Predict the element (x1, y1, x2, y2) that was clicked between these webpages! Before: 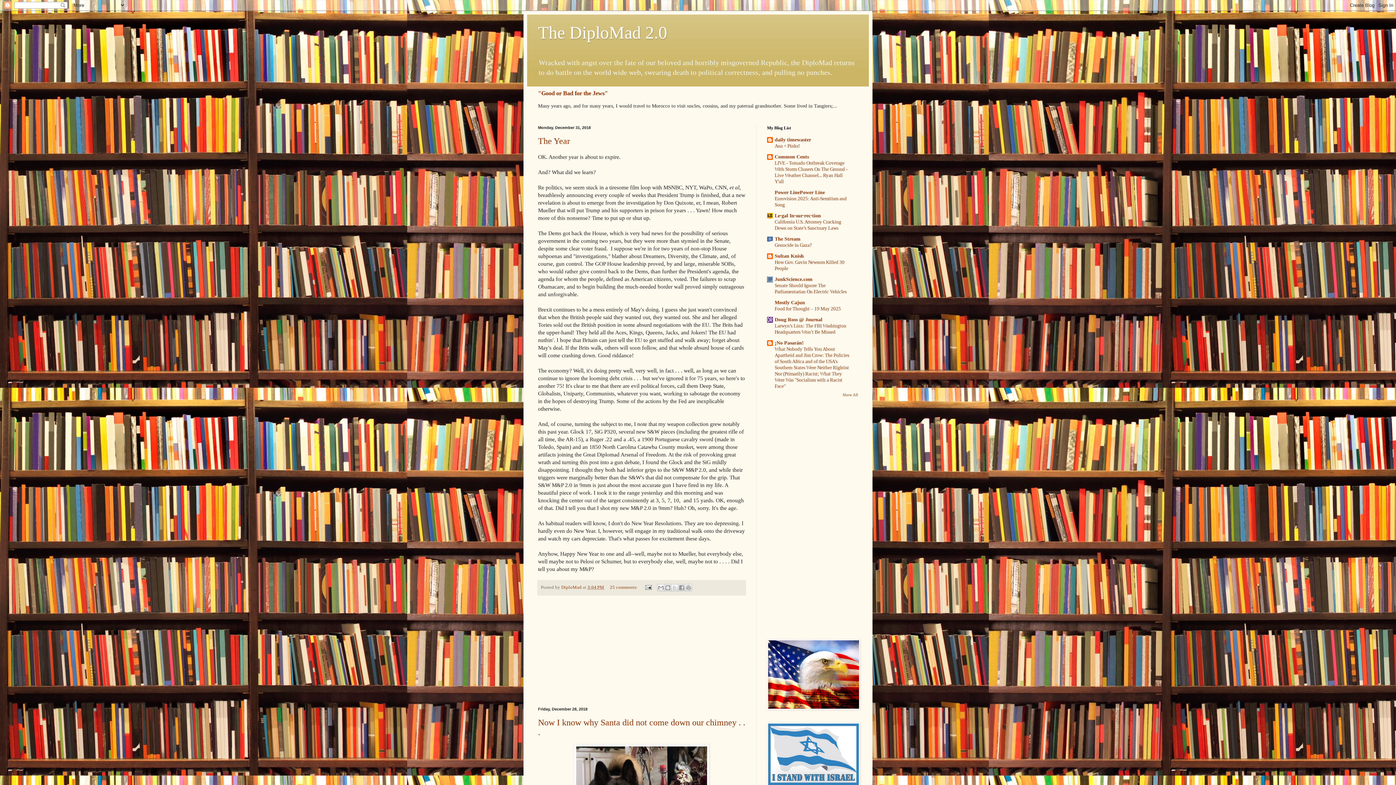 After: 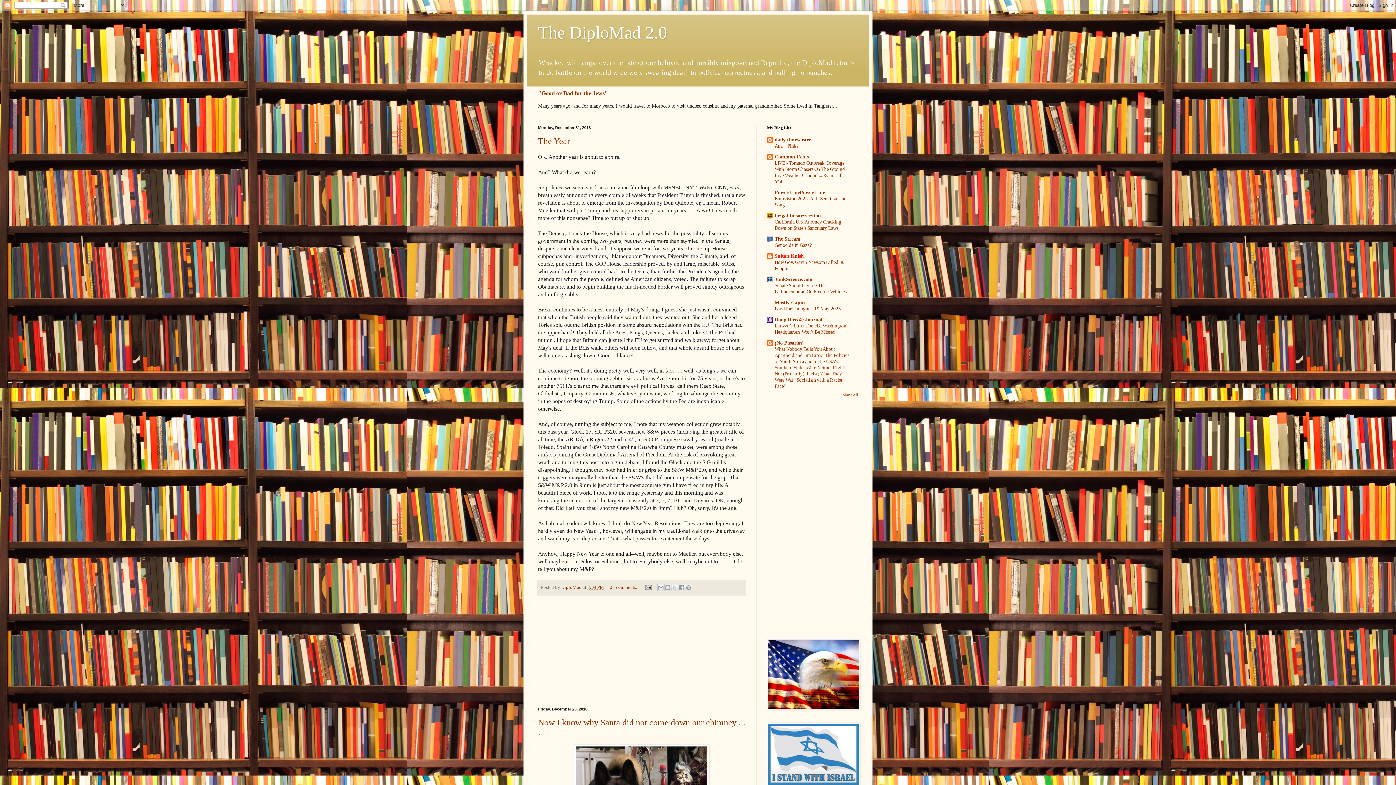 Action: bbox: (774, 253, 804, 259) label: Sultan Knish